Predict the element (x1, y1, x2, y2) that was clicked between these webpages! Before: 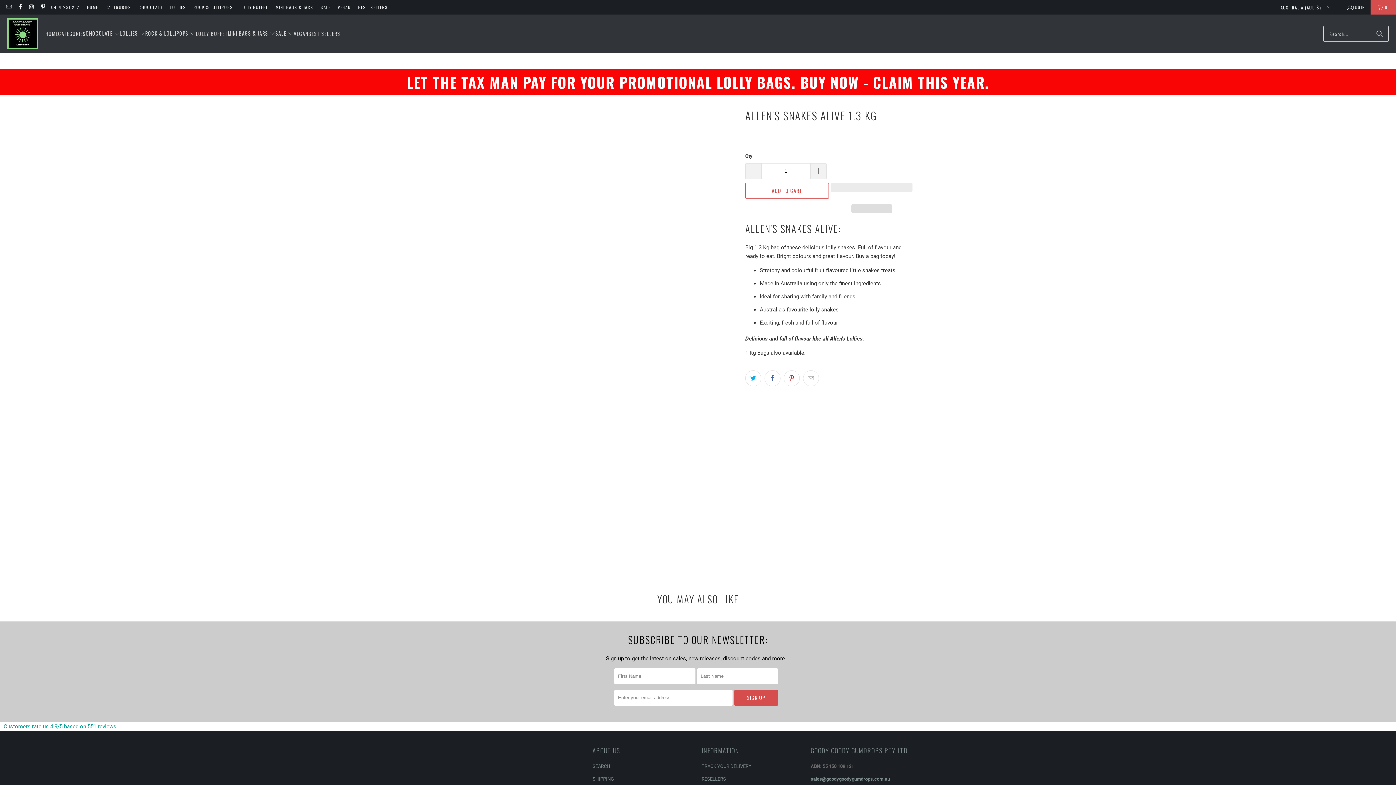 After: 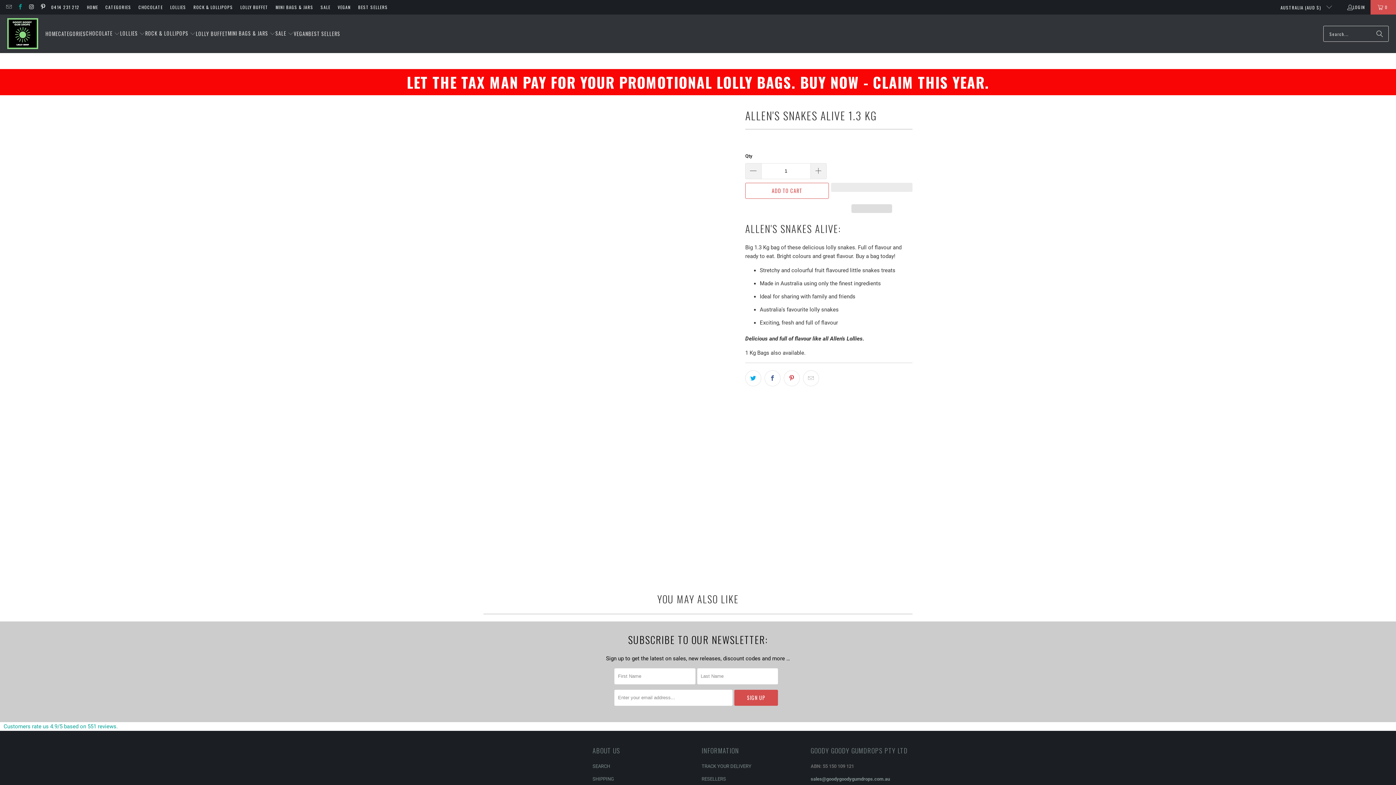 Action: bbox: (16, 4, 23, 10)